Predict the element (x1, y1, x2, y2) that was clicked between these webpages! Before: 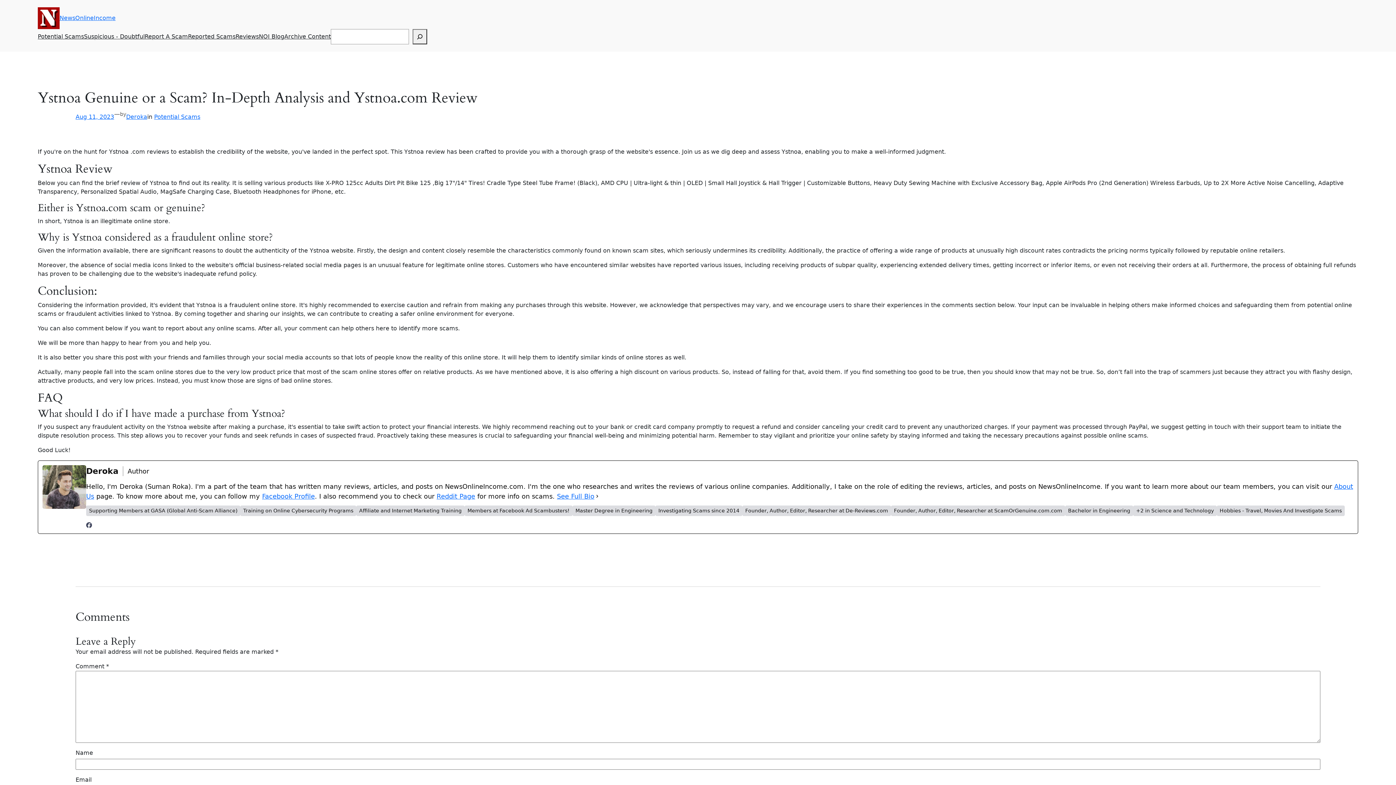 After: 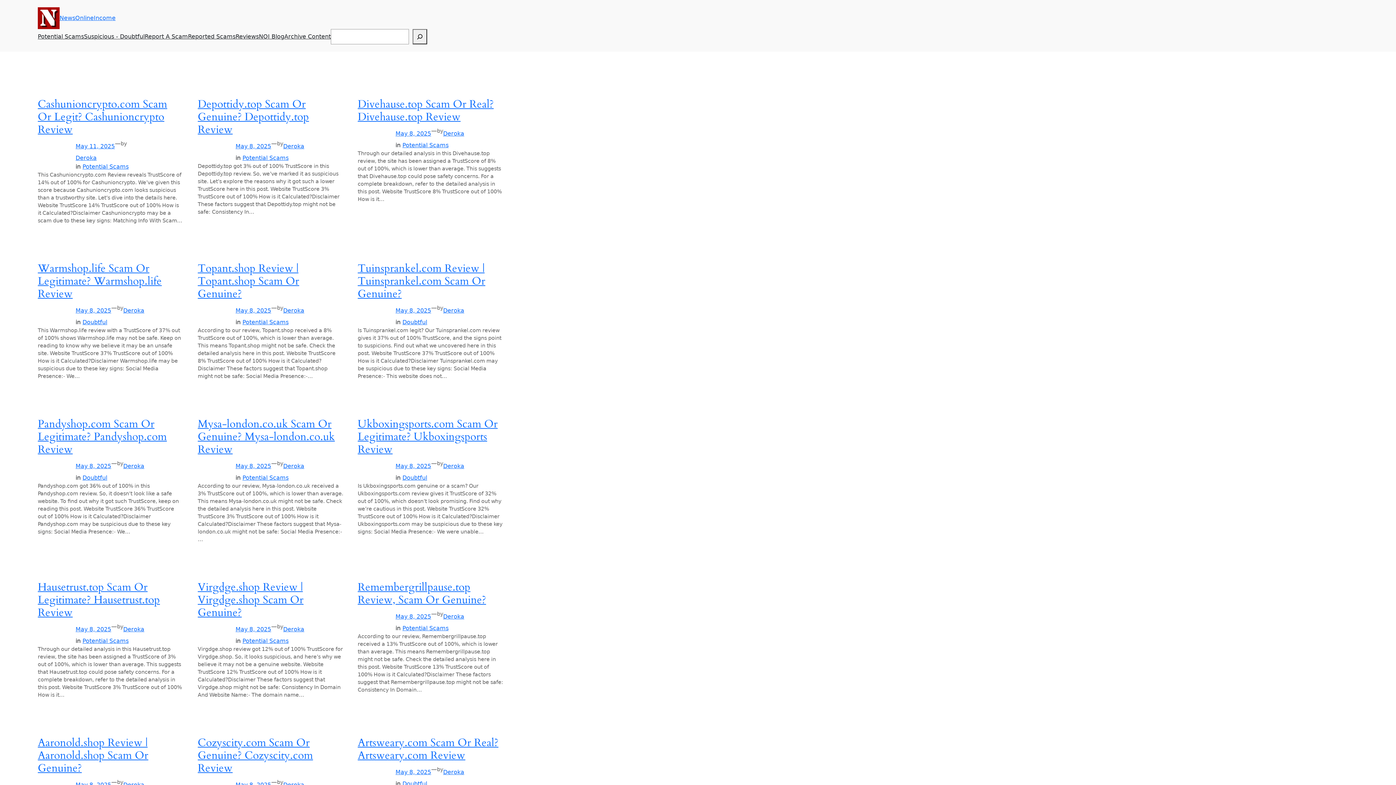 Action: label: See Full Bio bbox: (594, 491, 600, 501)